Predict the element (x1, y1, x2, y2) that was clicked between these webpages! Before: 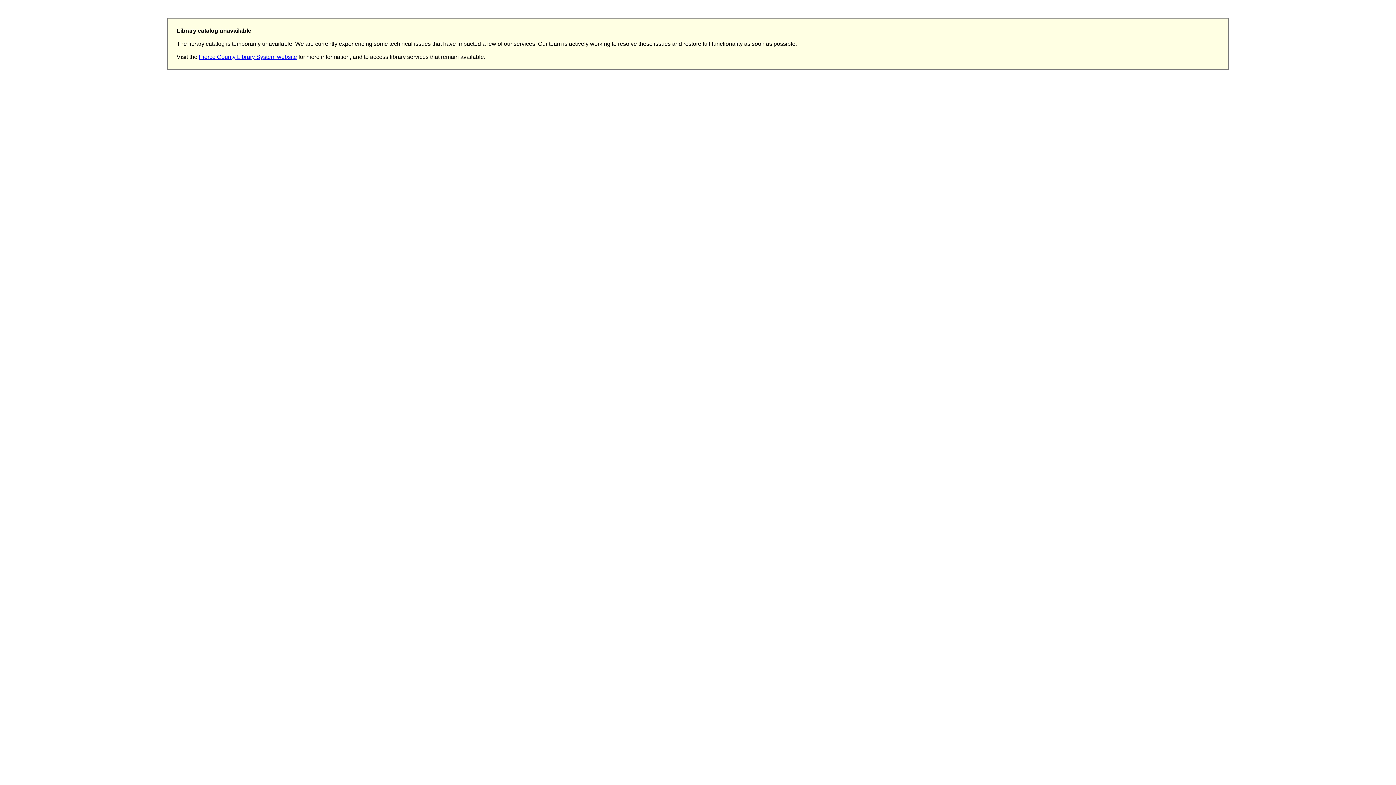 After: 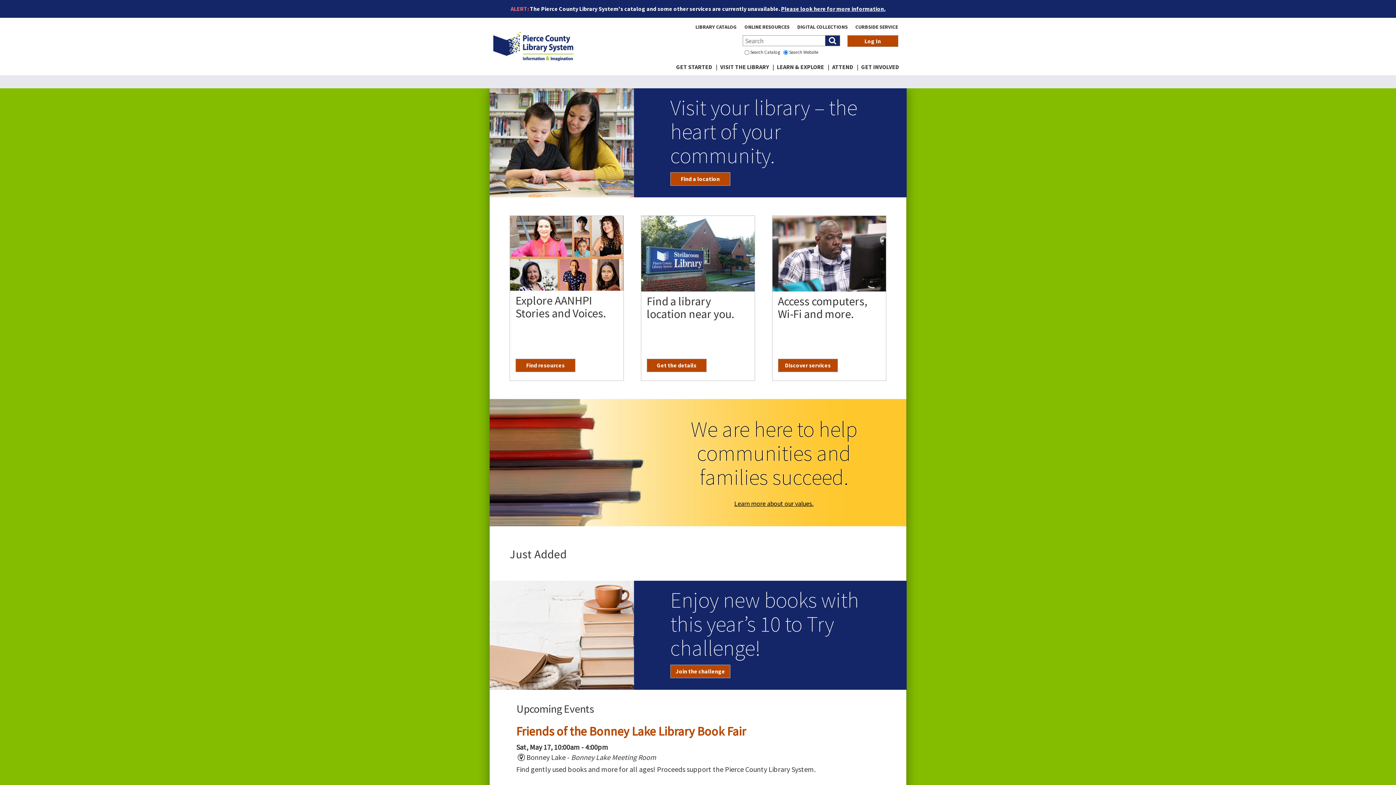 Action: bbox: (198, 53, 297, 60) label: Pierce County Library System website